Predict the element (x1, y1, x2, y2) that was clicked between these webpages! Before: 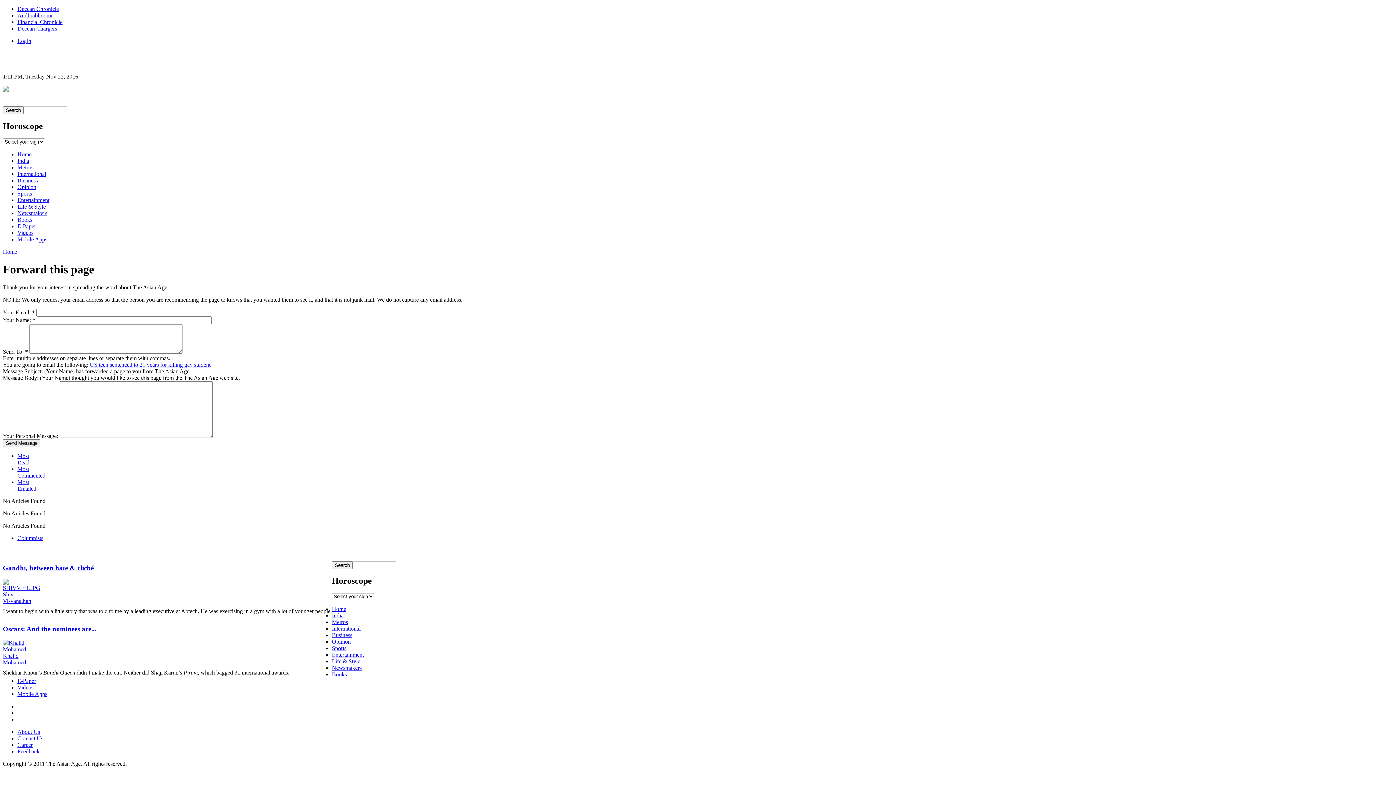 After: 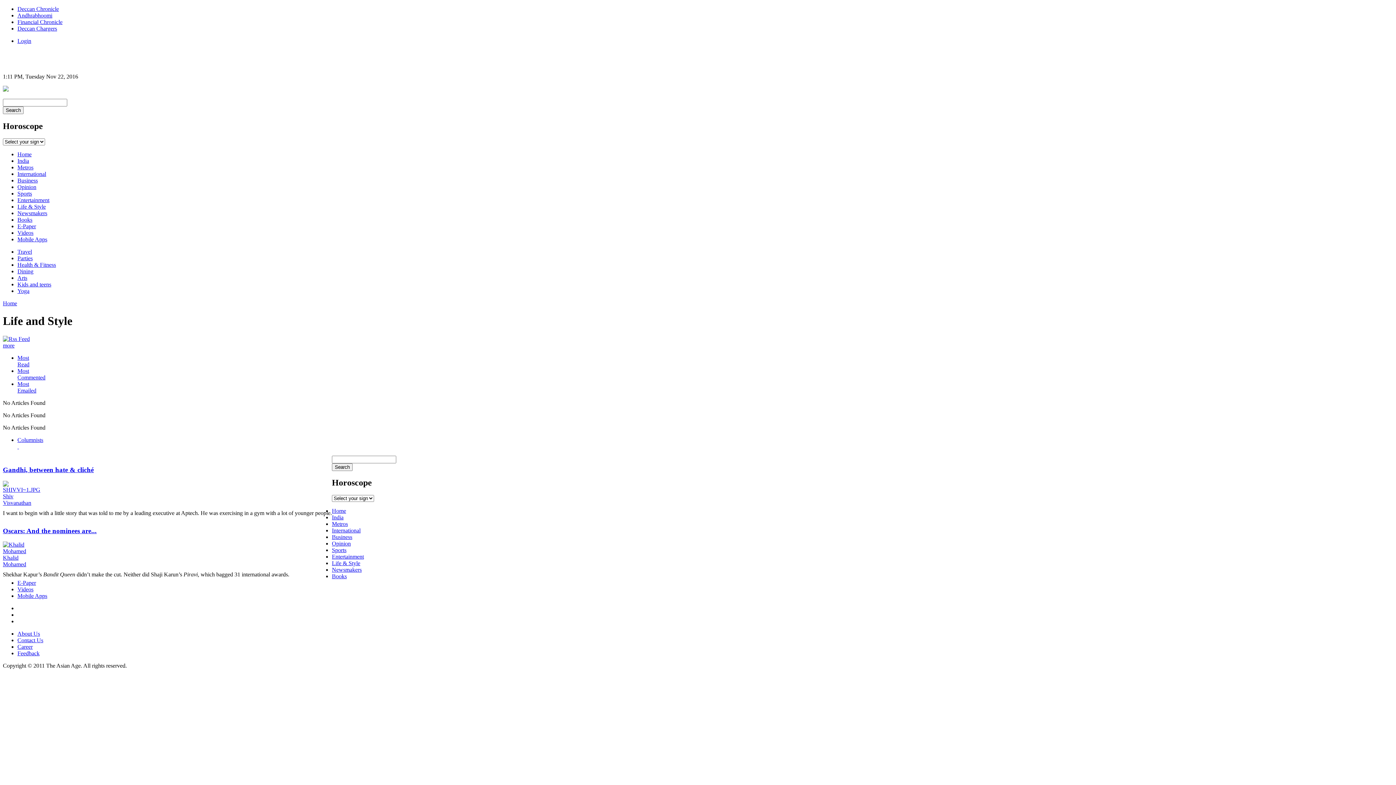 Action: bbox: (332, 658, 360, 664) label: Life & Style